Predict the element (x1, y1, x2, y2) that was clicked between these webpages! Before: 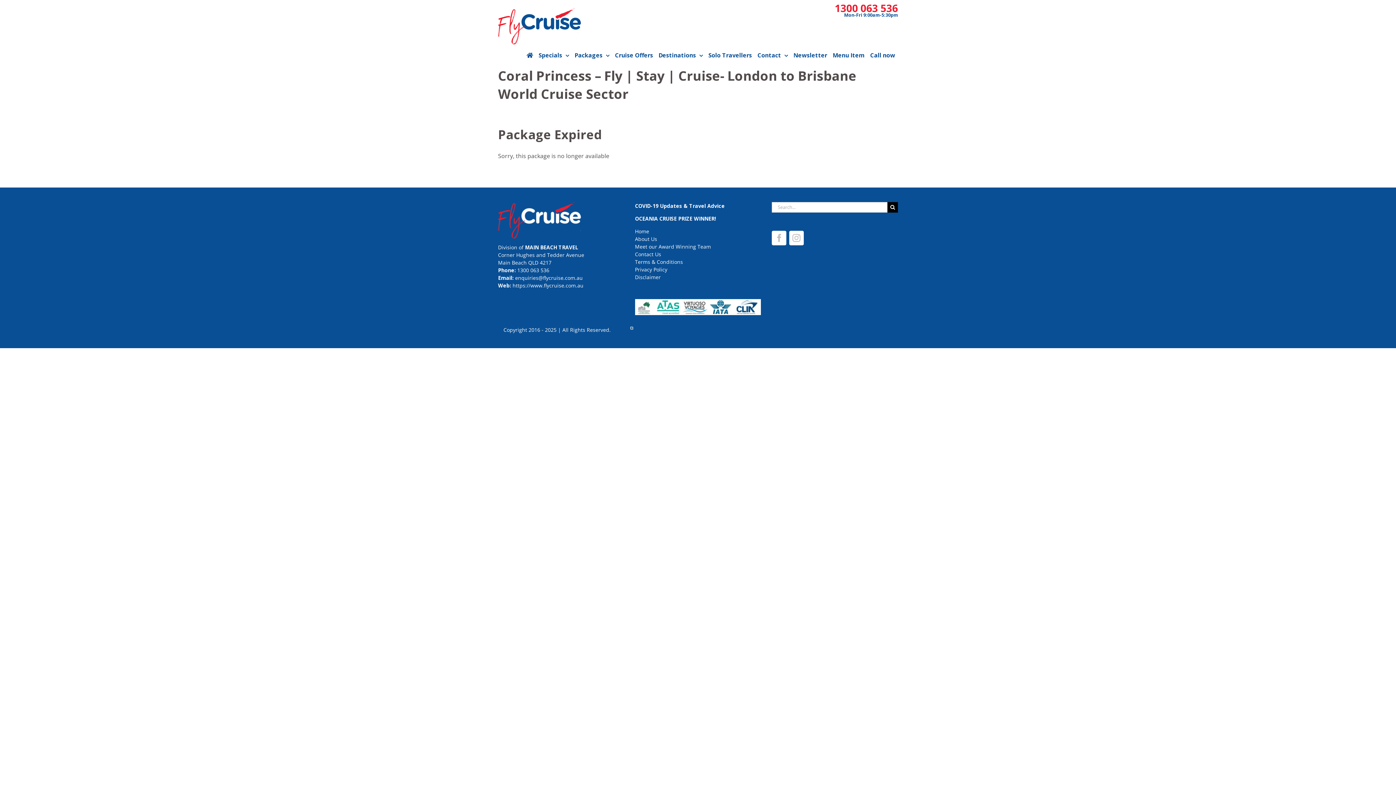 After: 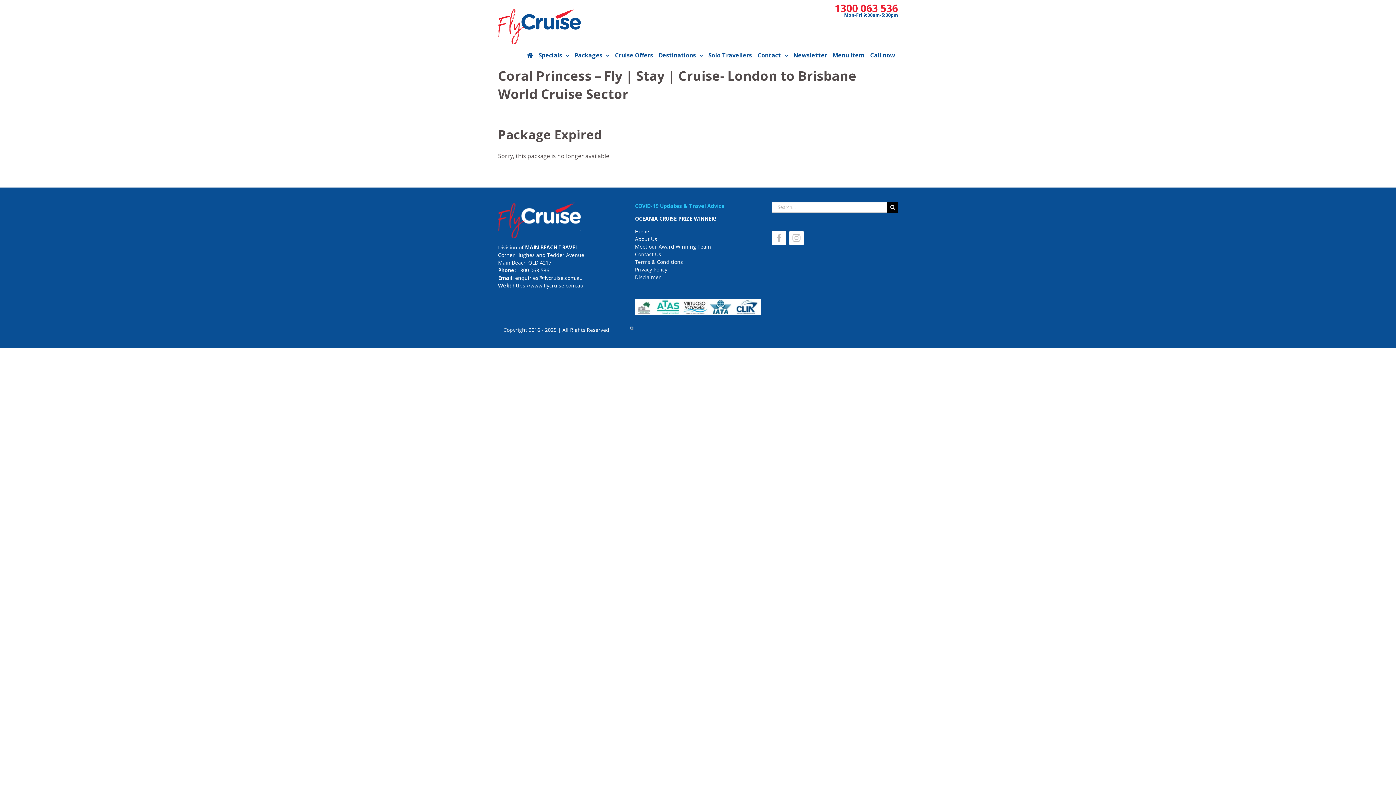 Action: label: COVID-19 Updates & Travel Advice bbox: (635, 202, 724, 209)